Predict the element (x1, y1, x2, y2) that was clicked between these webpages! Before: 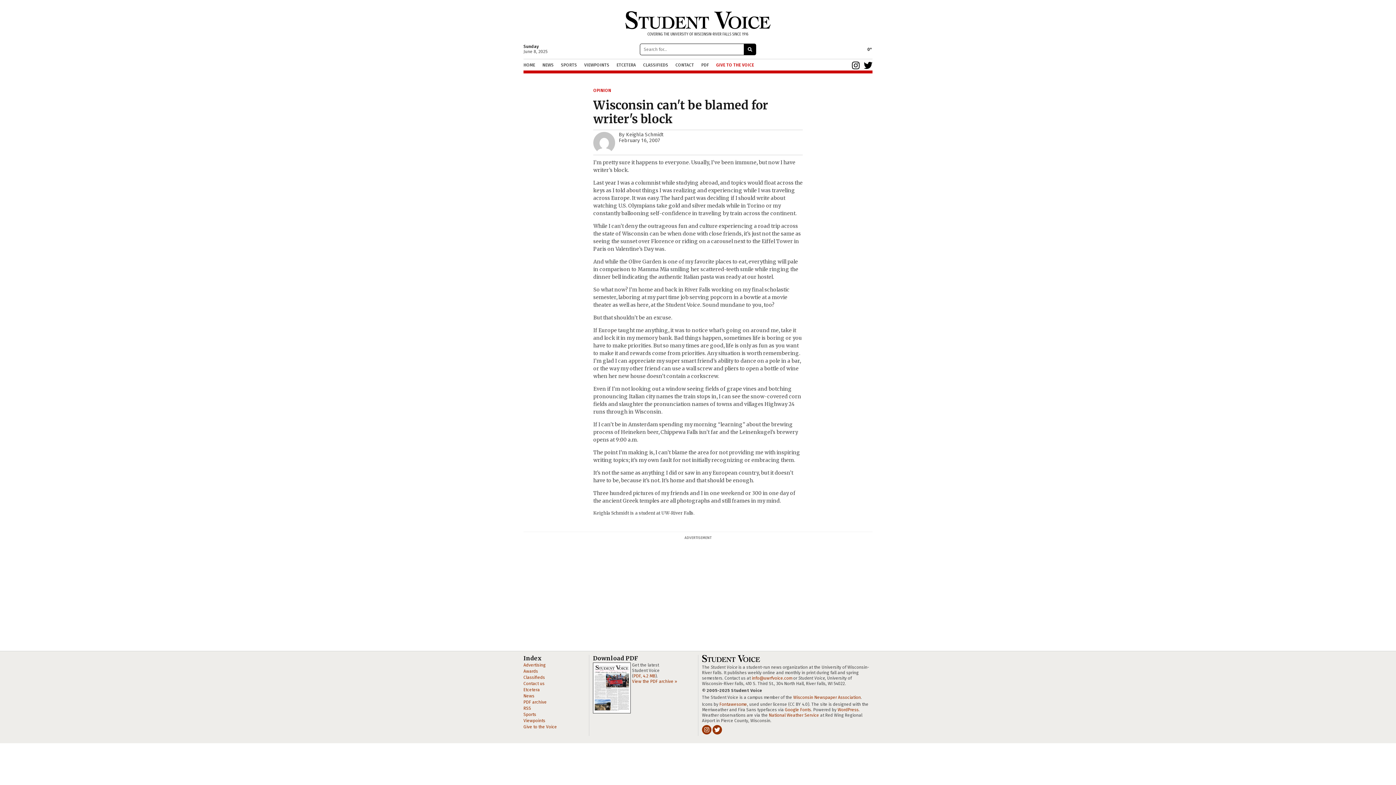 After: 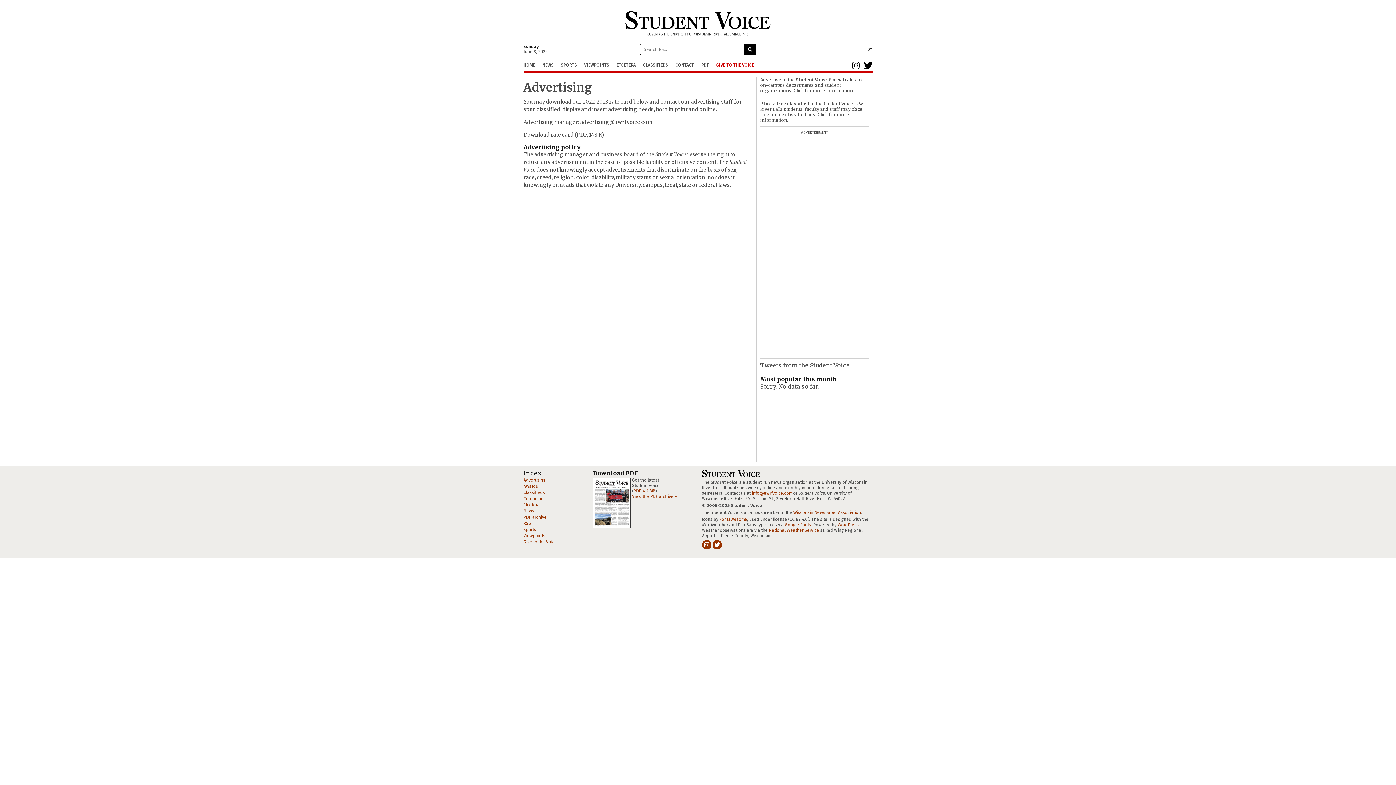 Action: bbox: (523, 662, 545, 667) label: Advertising